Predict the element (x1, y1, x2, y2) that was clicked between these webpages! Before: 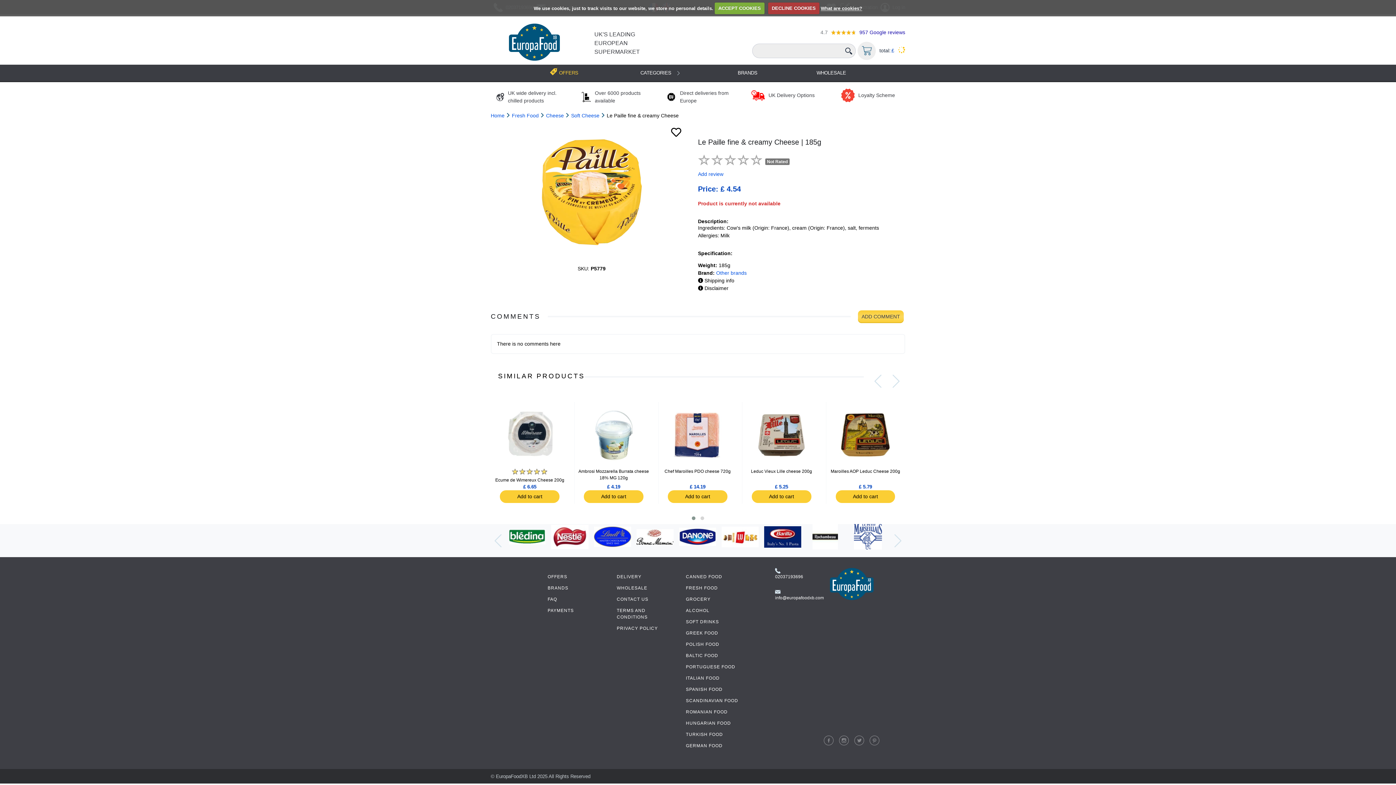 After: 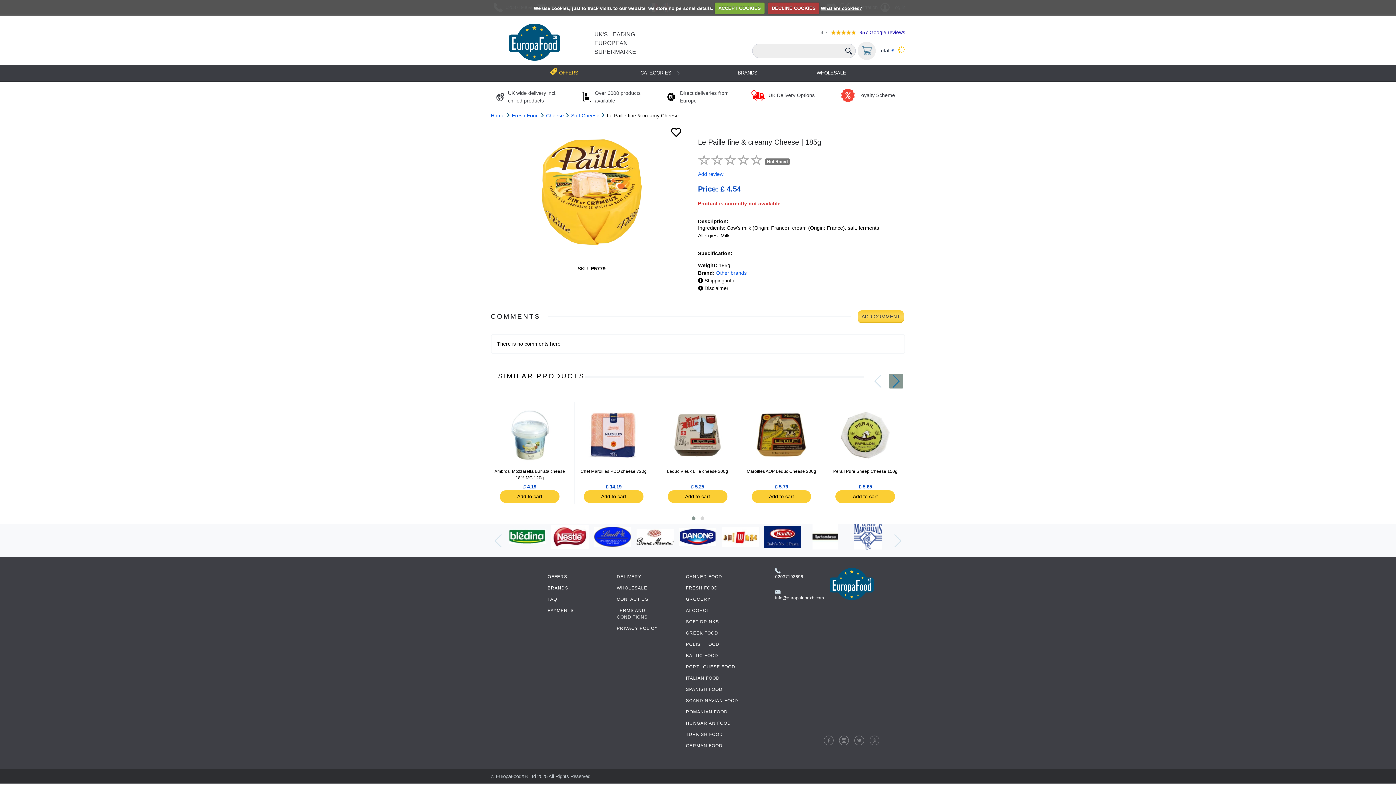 Action: label: Next Slide bbox: (889, 374, 903, 388)